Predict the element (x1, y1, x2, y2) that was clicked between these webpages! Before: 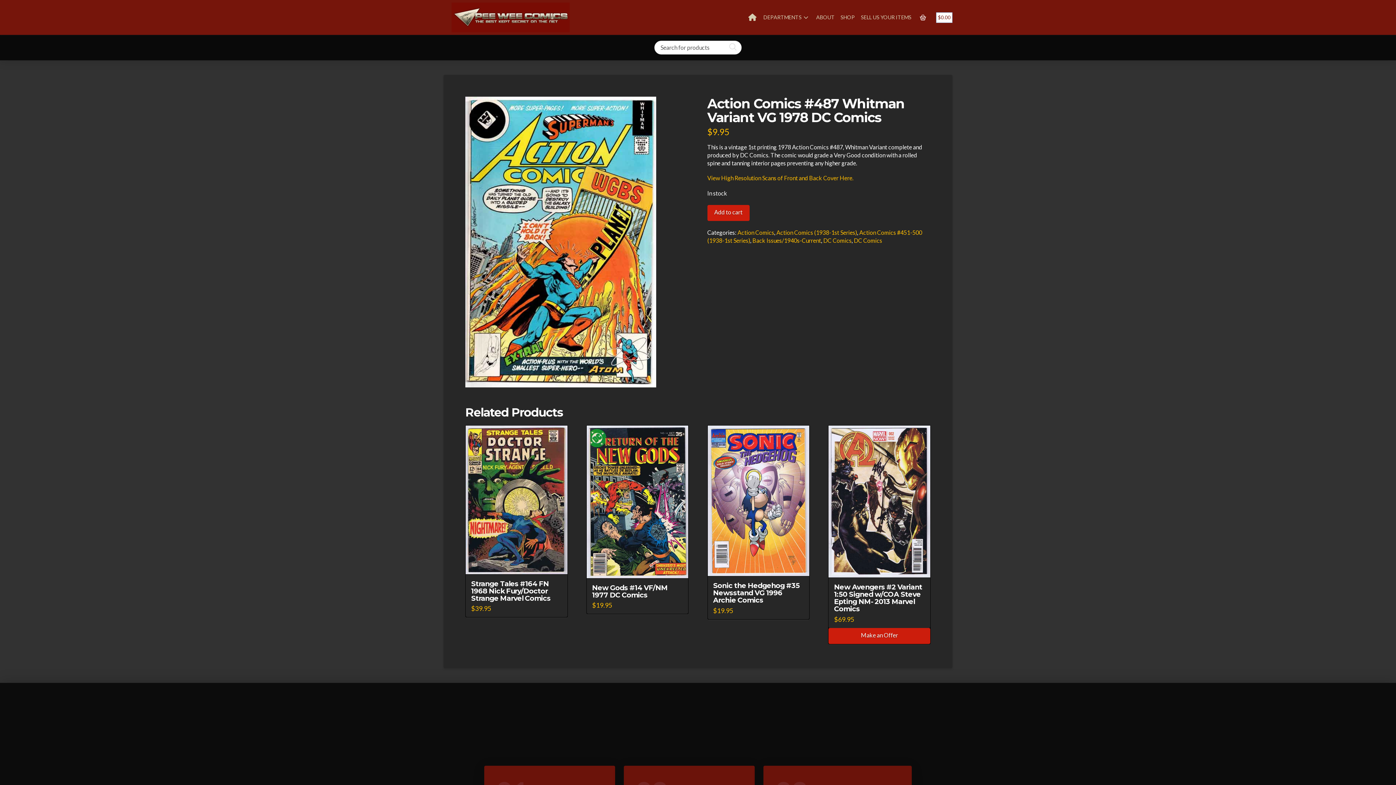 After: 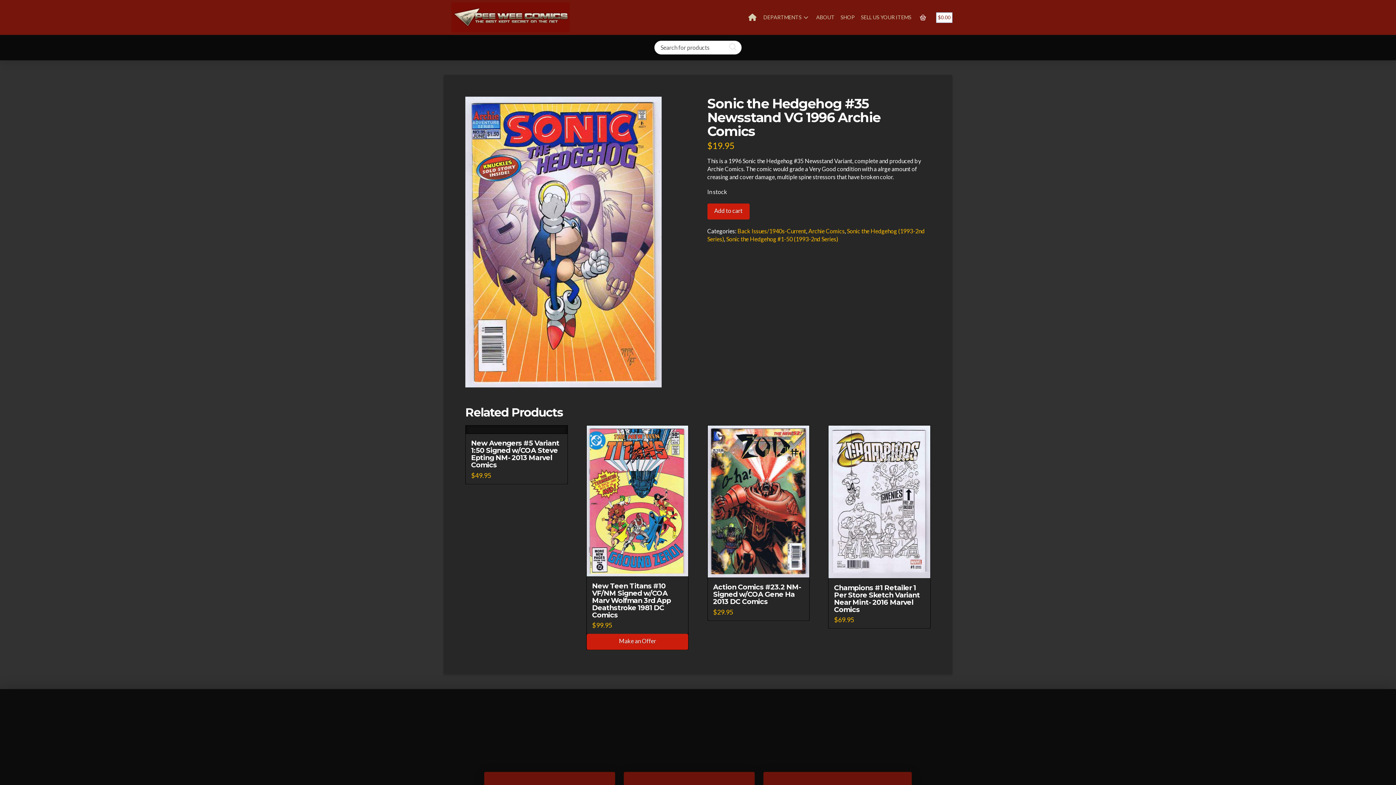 Action: label: Sonic the Hedgehog #35 Newsstand VG 1996 Archie Comics bbox: (713, 581, 799, 604)